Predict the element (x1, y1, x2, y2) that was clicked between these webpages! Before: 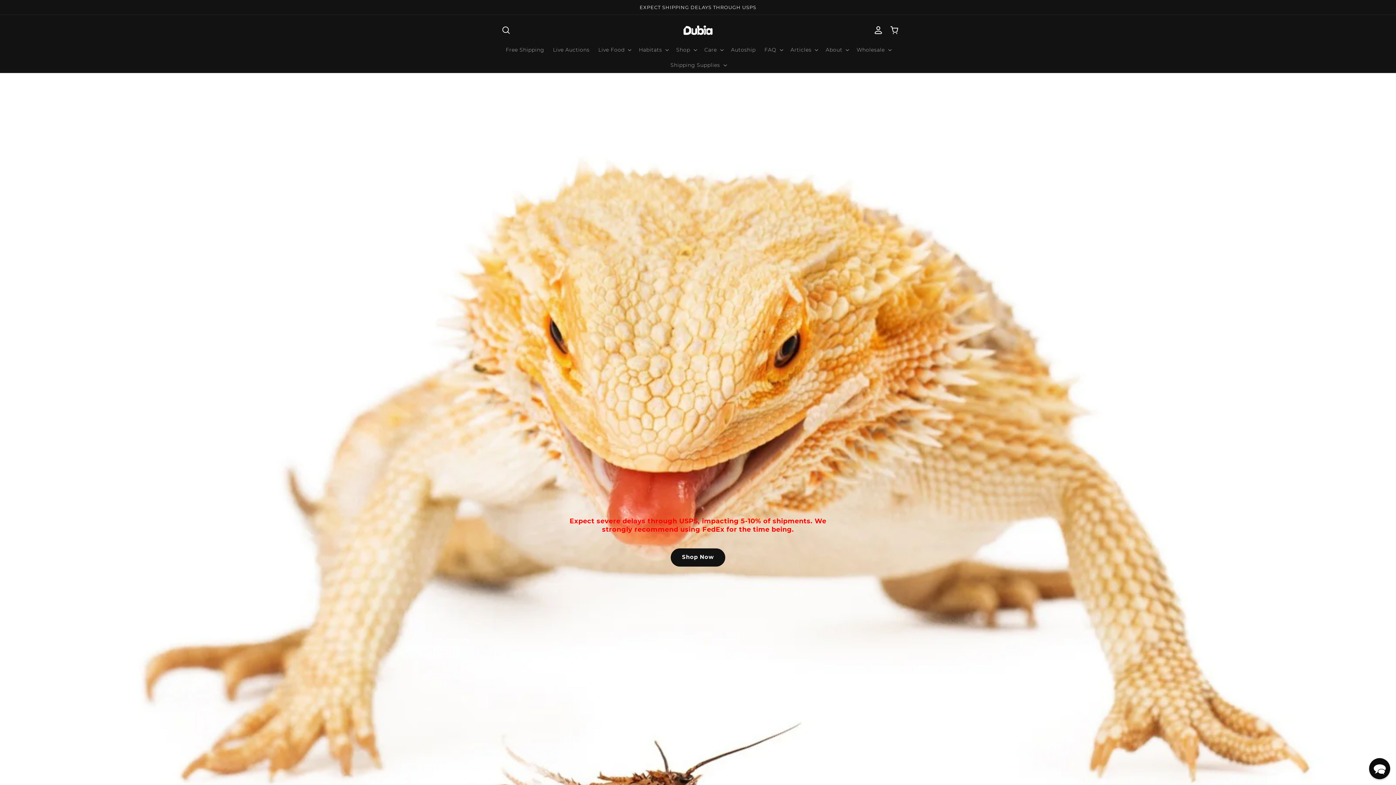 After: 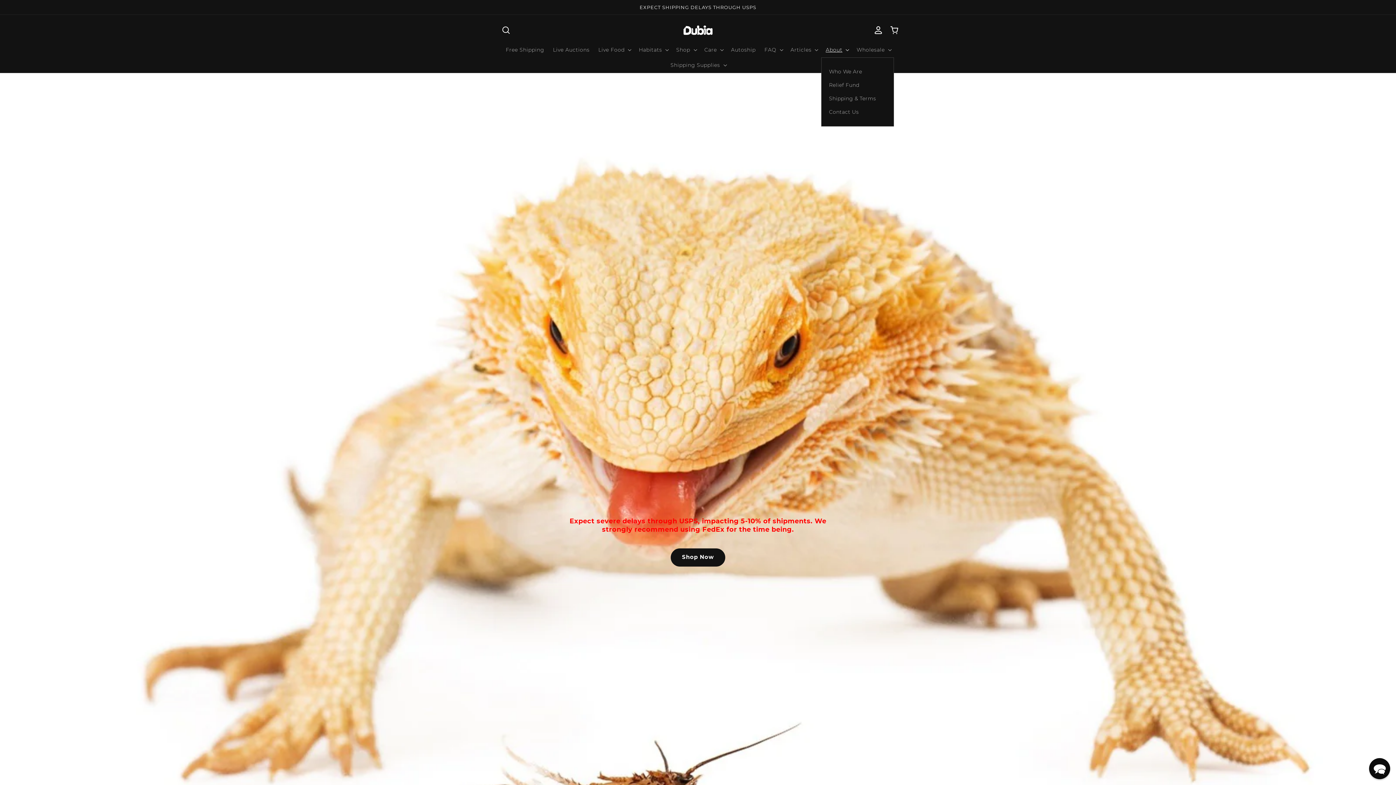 Action: label: About bbox: (821, 42, 852, 57)